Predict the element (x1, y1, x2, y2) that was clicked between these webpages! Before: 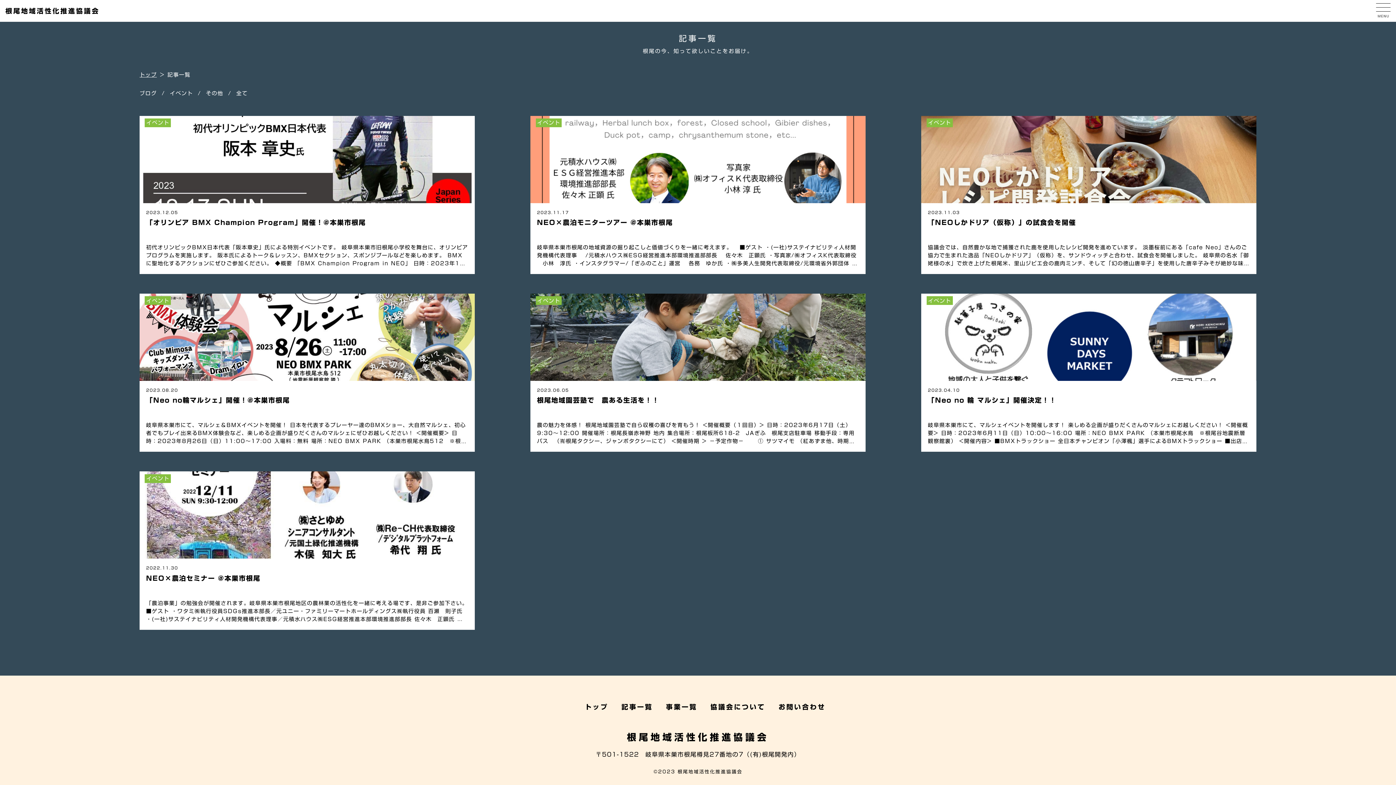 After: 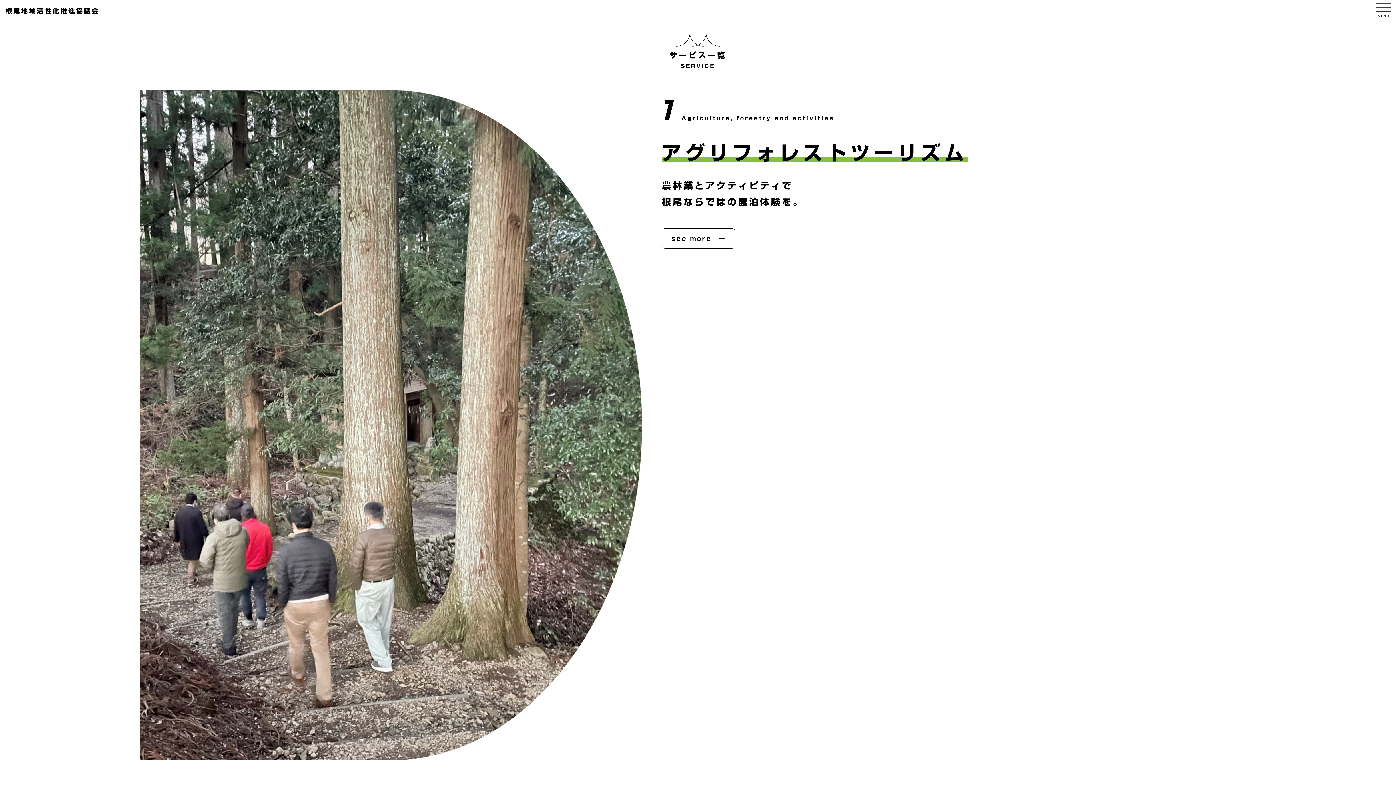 Action: bbox: (666, 703, 697, 710) label: 事業一覧